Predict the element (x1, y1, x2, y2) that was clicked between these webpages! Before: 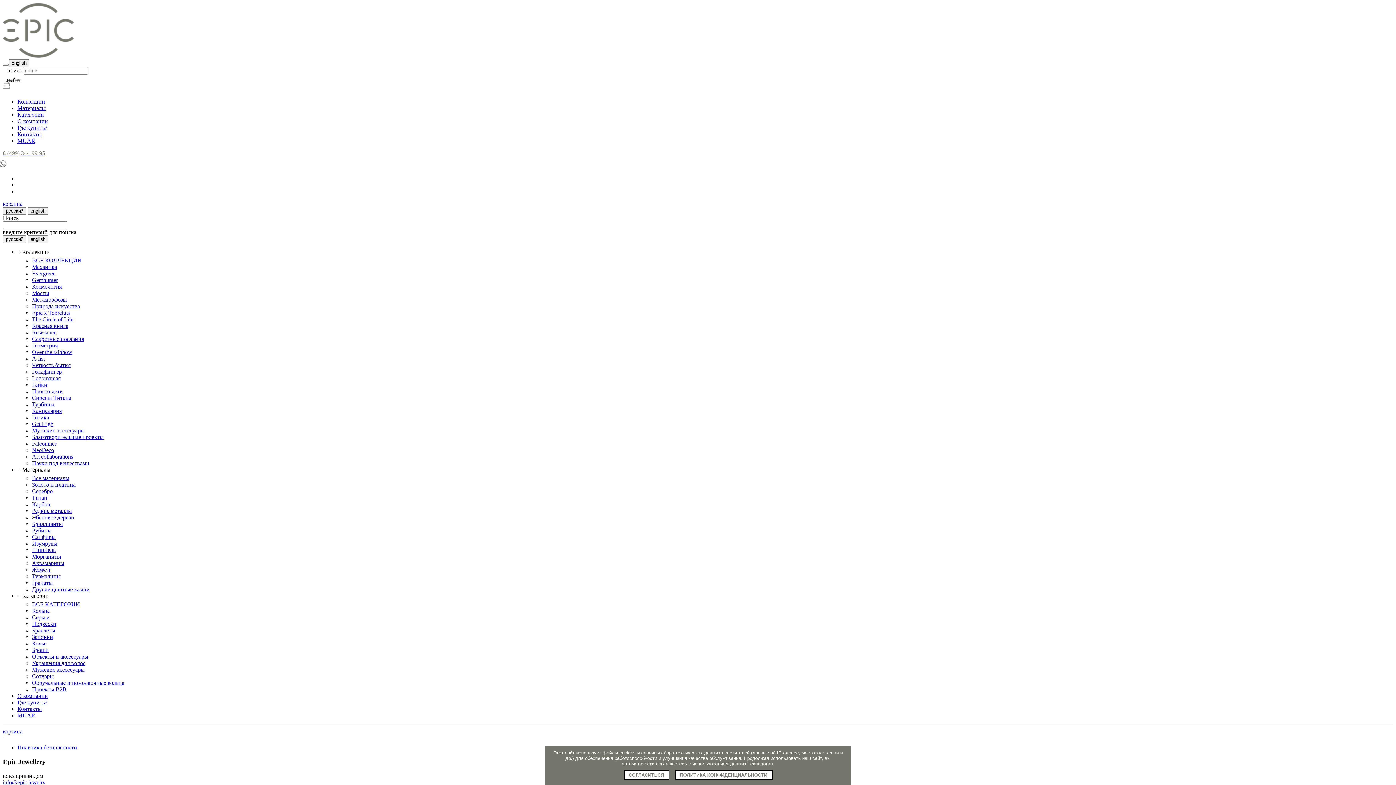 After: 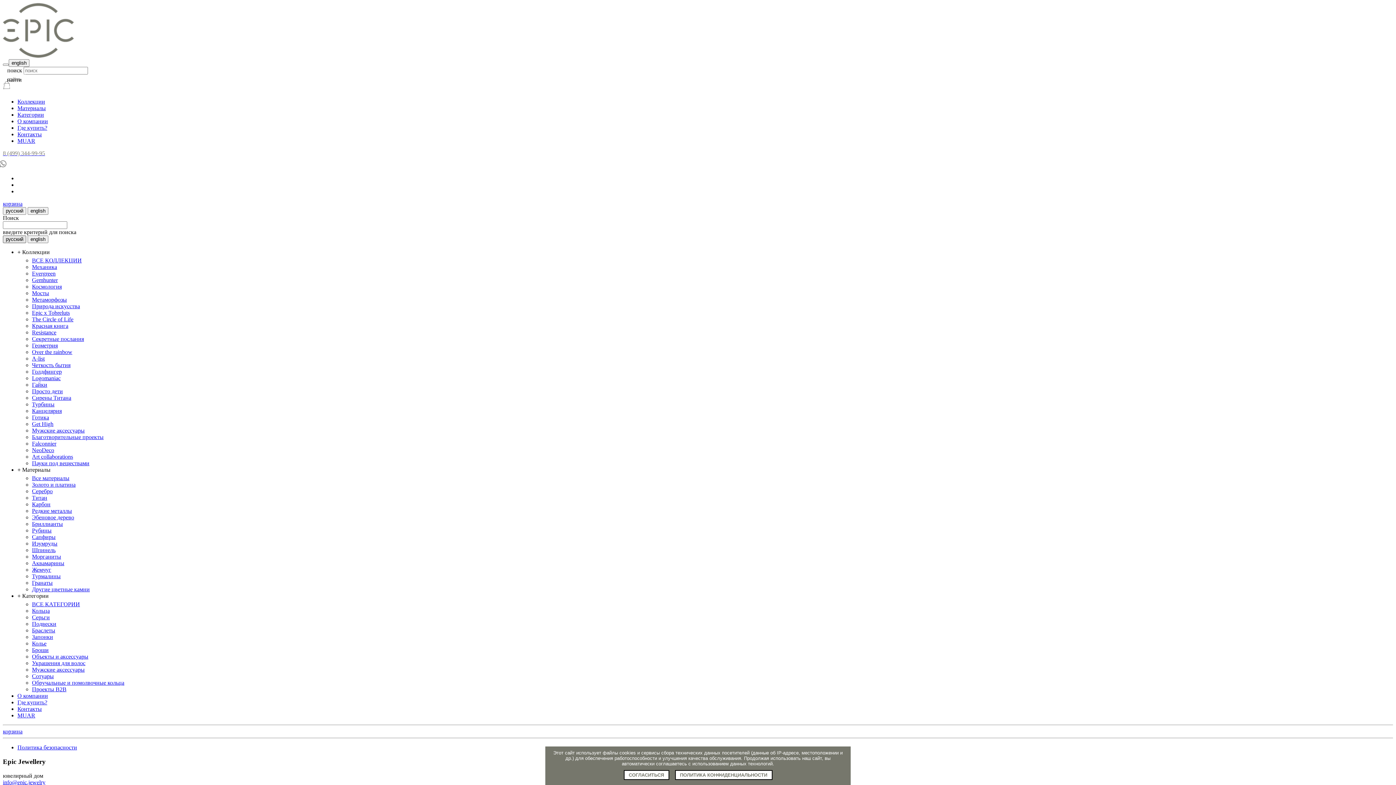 Action: label: русский bbox: (2, 235, 26, 243)